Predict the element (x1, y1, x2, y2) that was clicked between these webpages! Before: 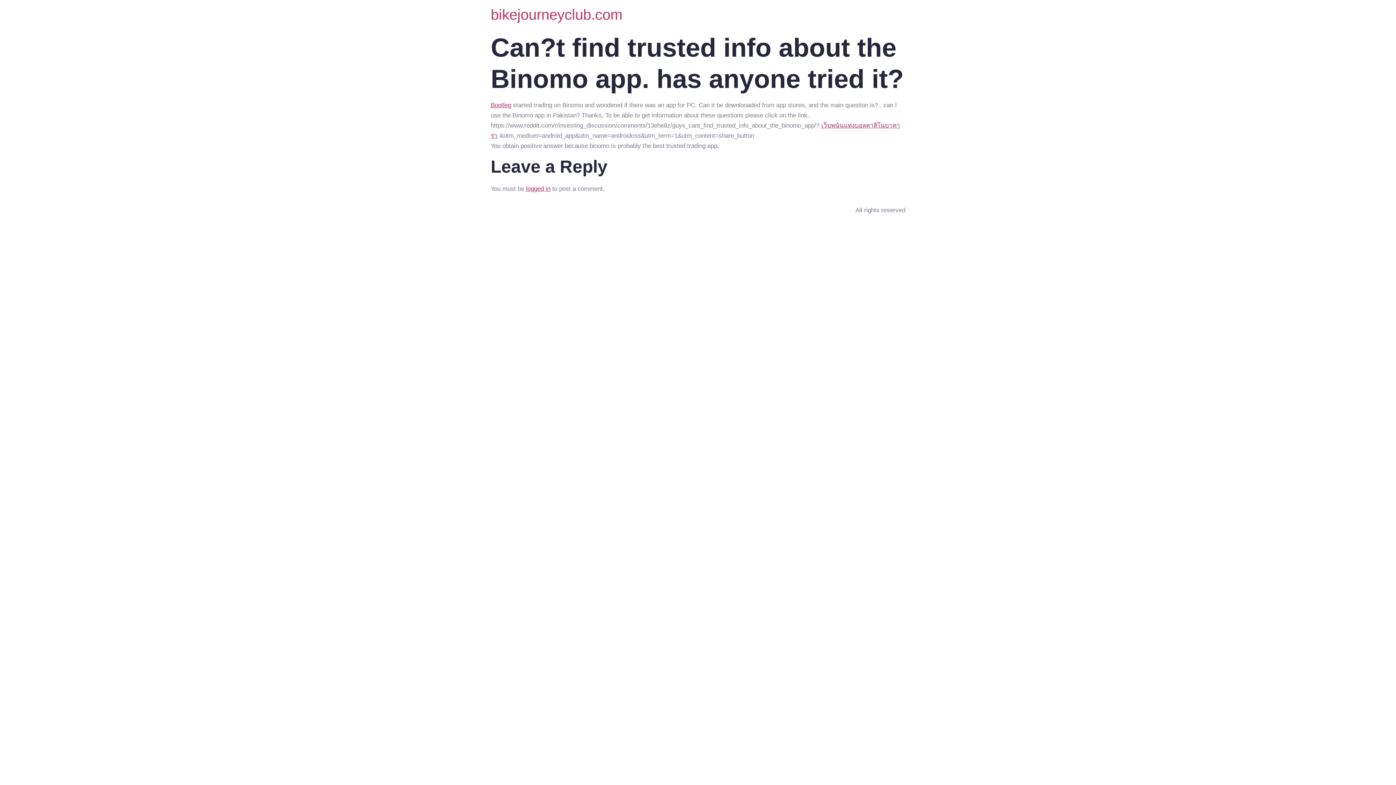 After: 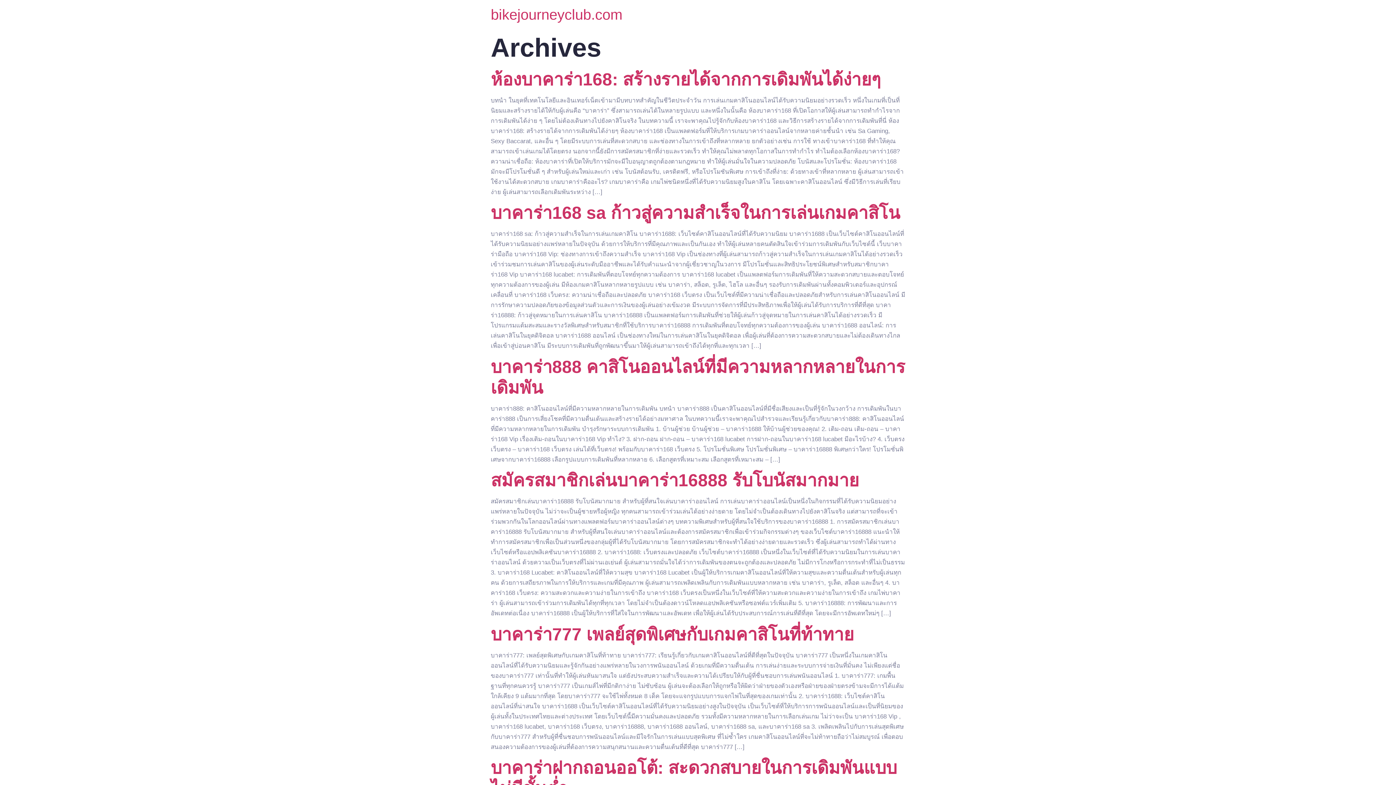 Action: label: bikejourneyclub.com bbox: (490, 6, 622, 22)